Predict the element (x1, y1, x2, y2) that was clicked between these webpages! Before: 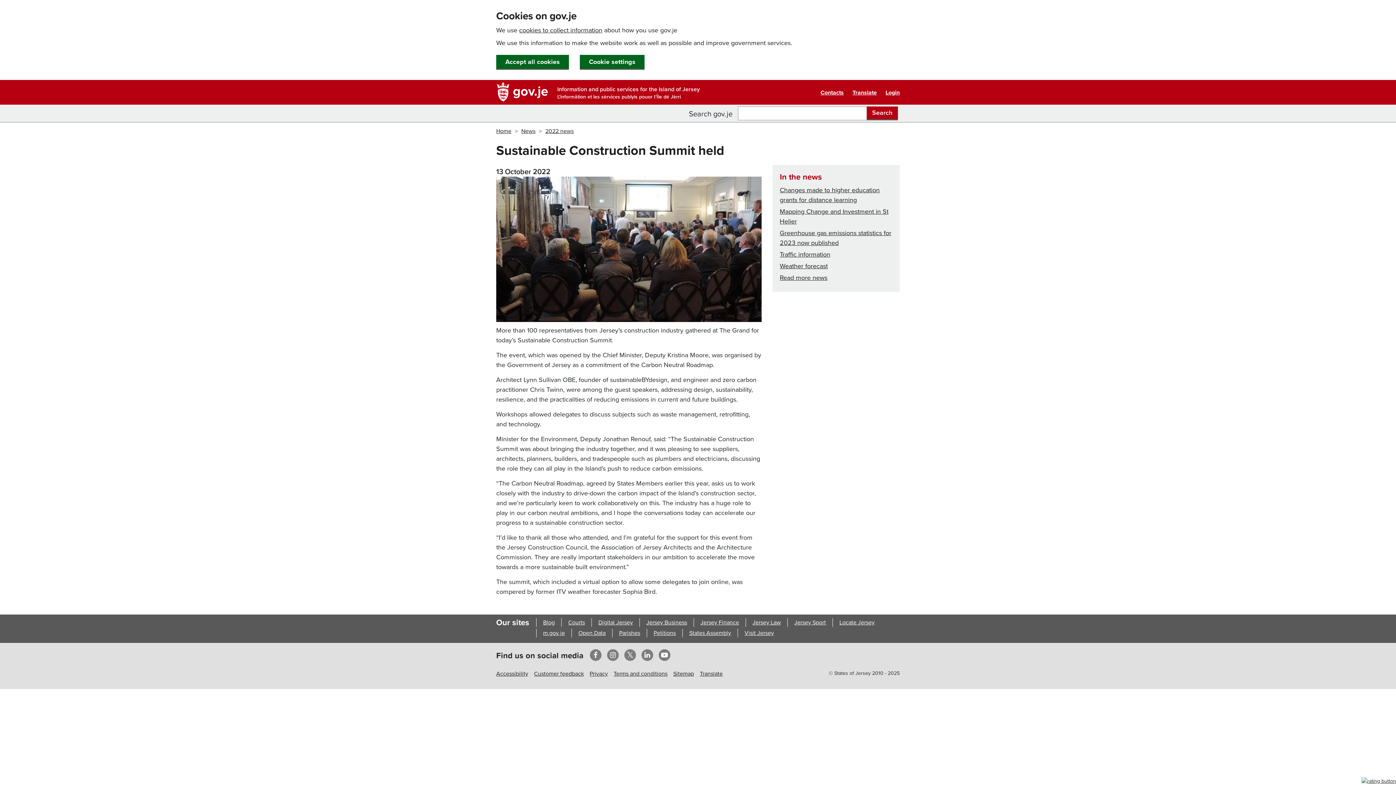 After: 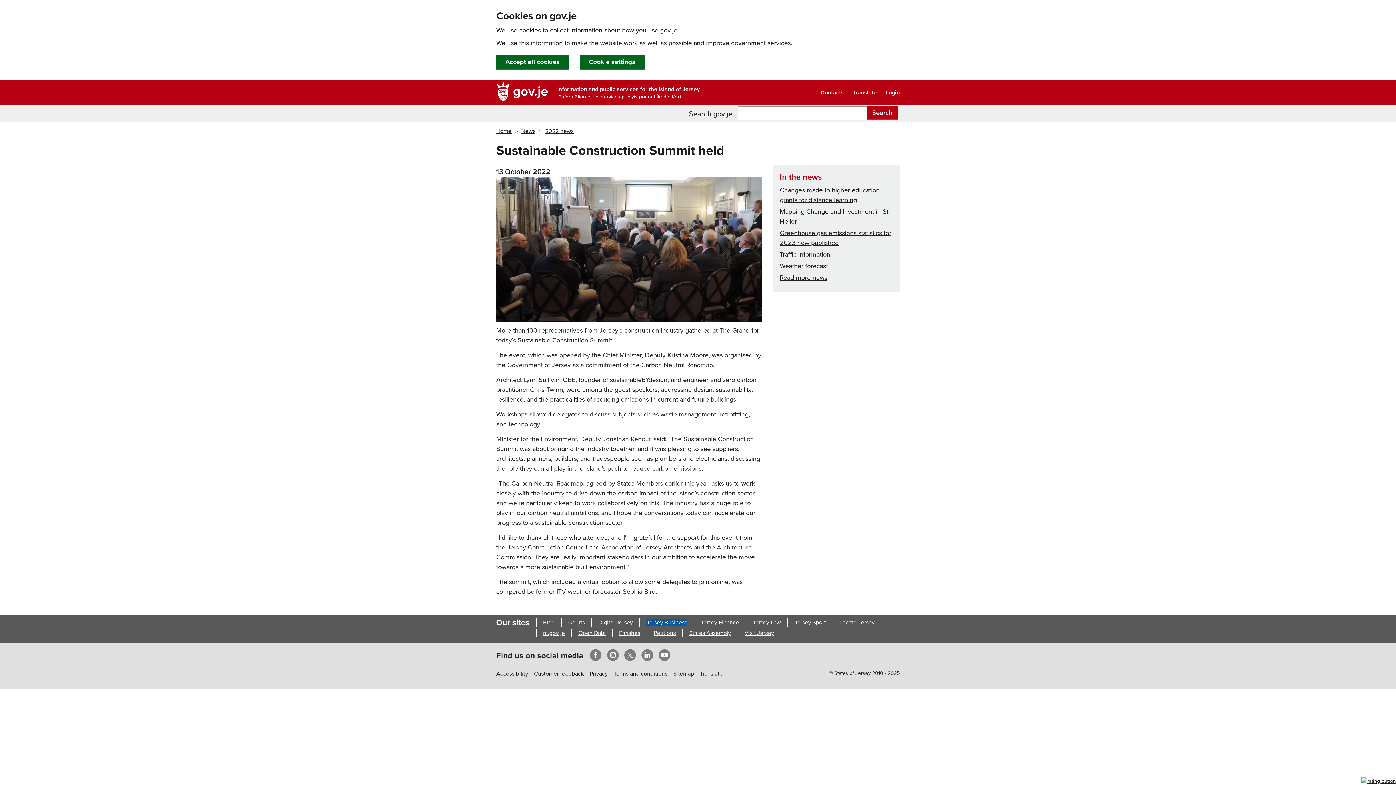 Action: bbox: (646, 619, 687, 626) label: Jersey Business